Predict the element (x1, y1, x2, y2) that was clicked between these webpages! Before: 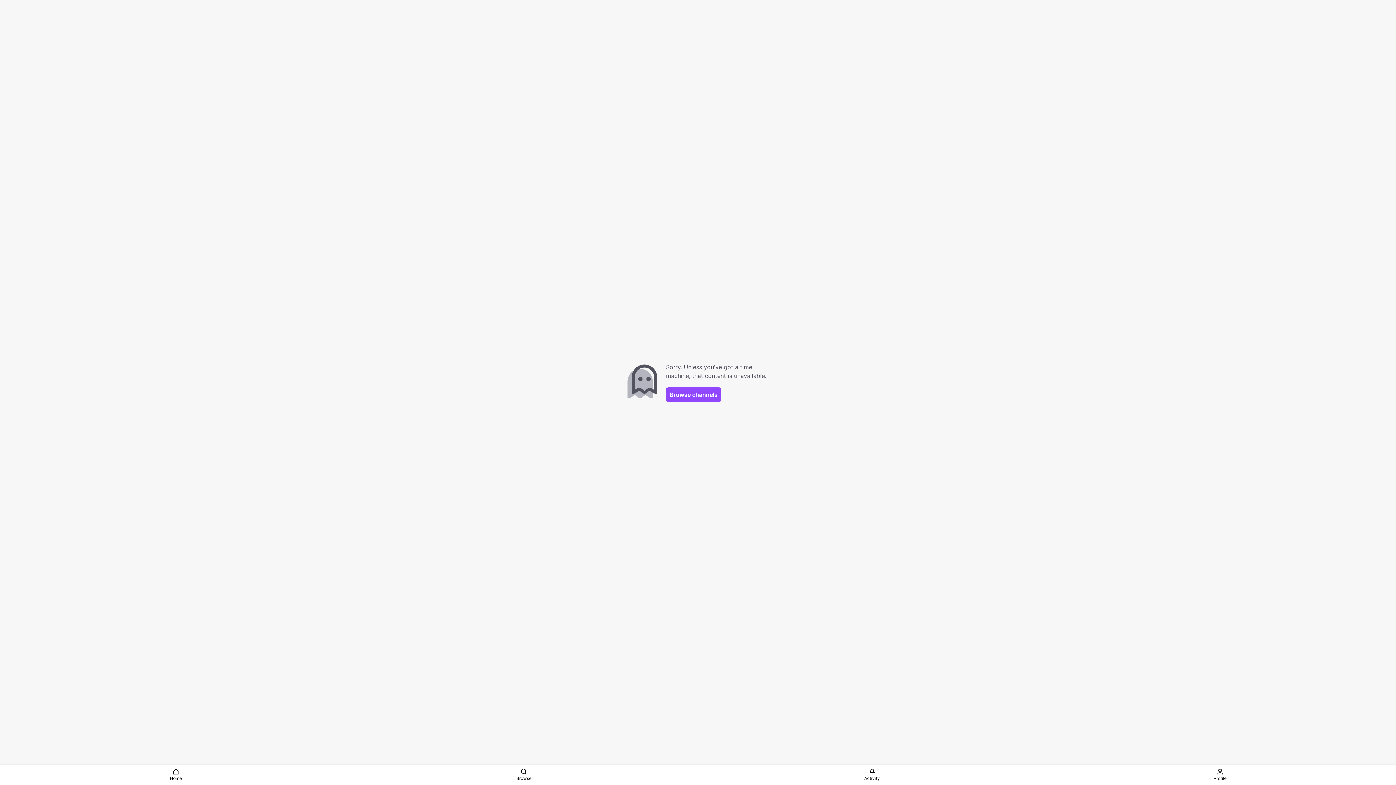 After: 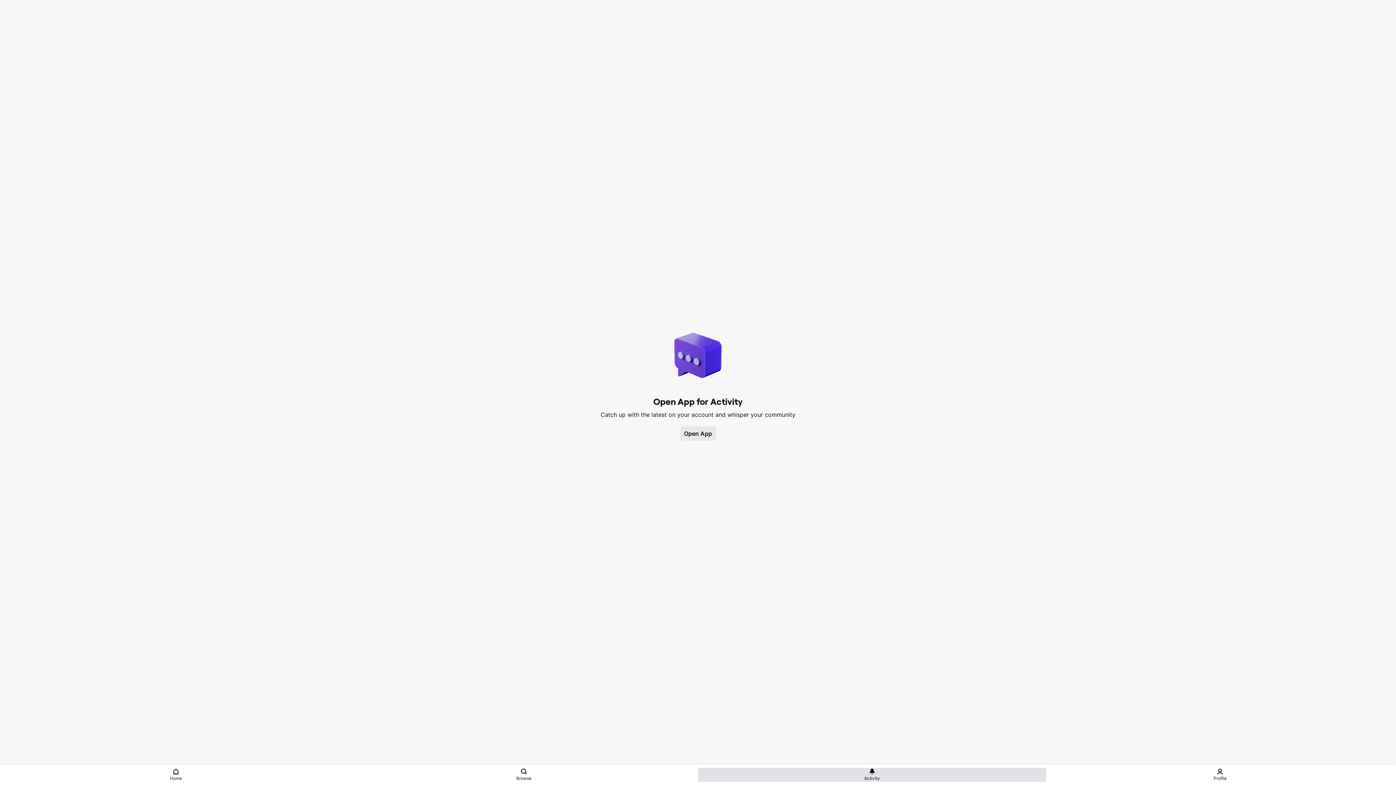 Action: label: Activity bbox: (698, 768, 1046, 782)